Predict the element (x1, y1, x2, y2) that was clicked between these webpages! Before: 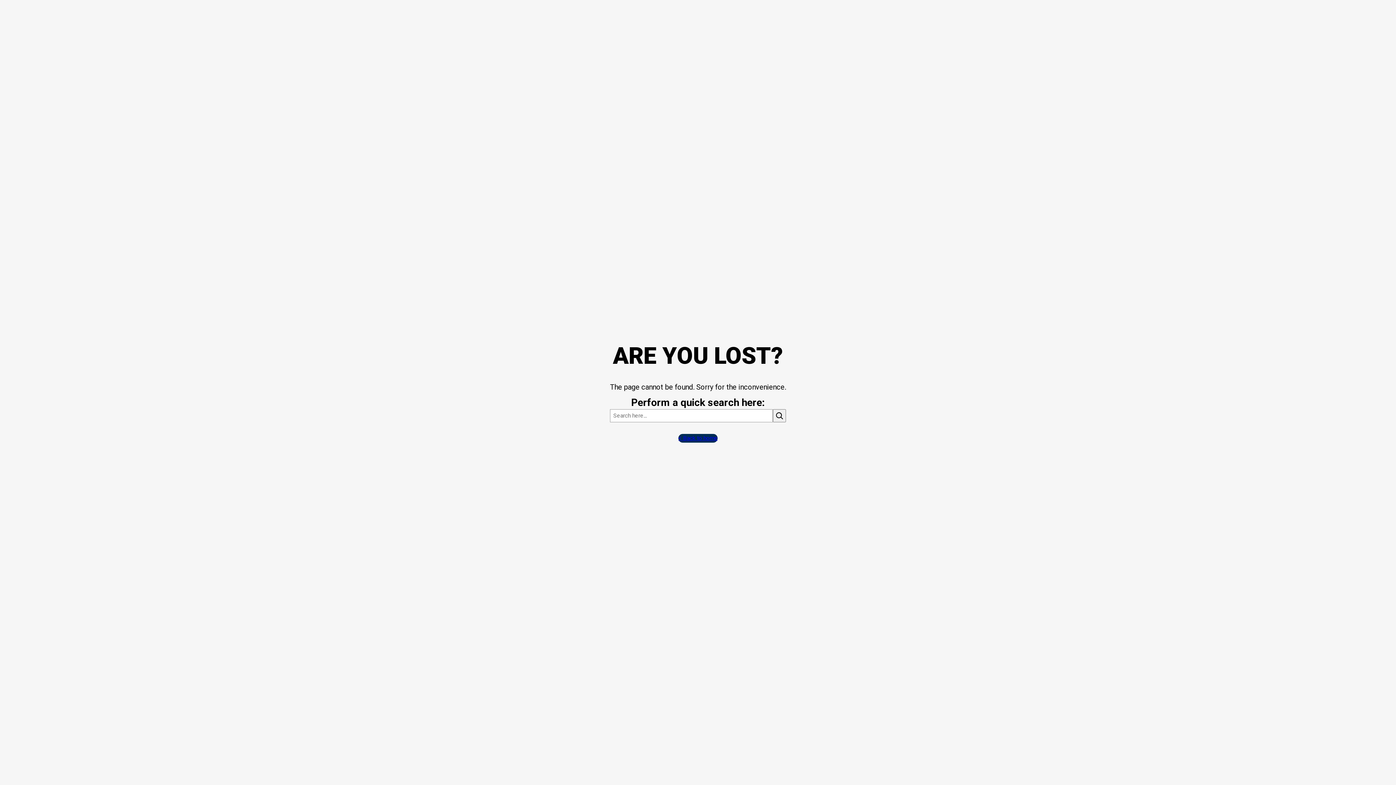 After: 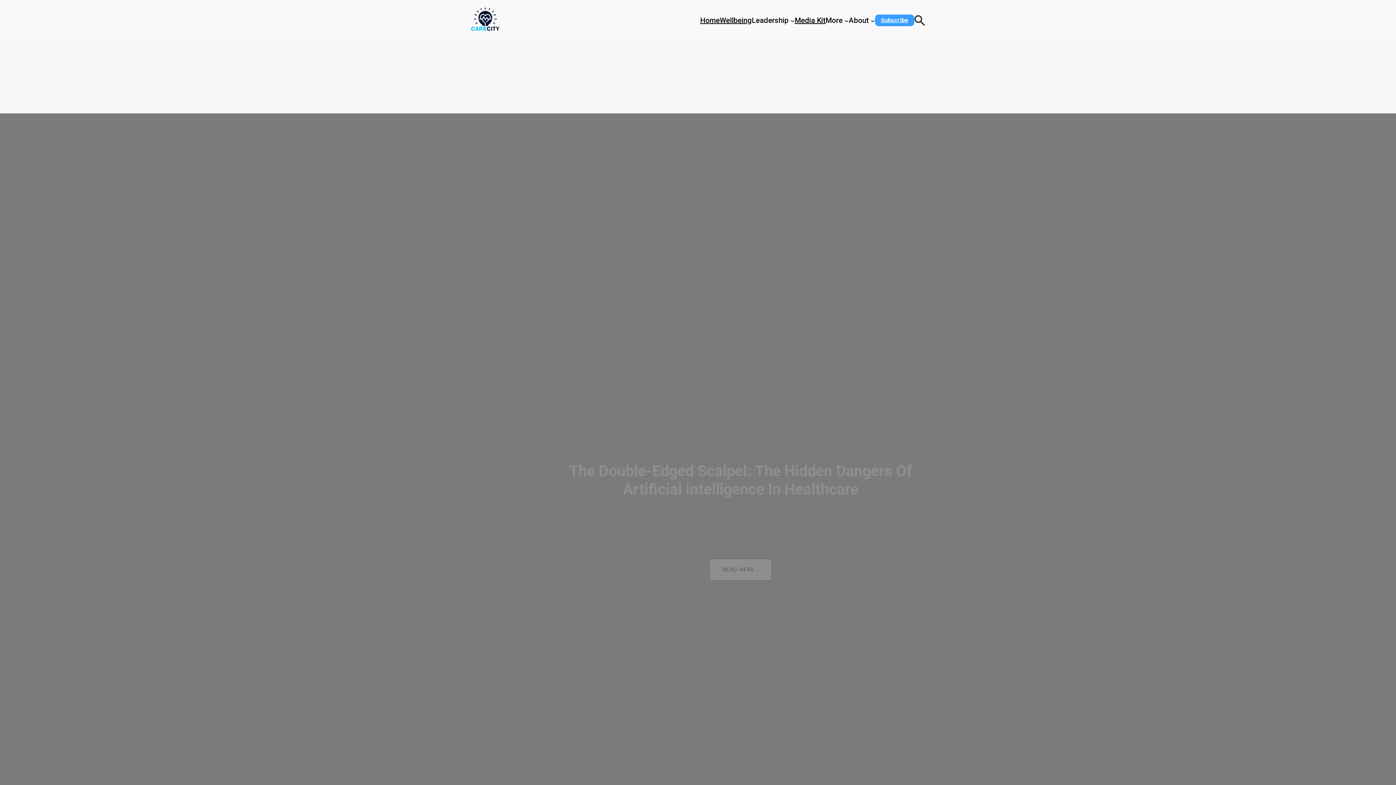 Action: bbox: (678, 434, 717, 442) label: < Back to home